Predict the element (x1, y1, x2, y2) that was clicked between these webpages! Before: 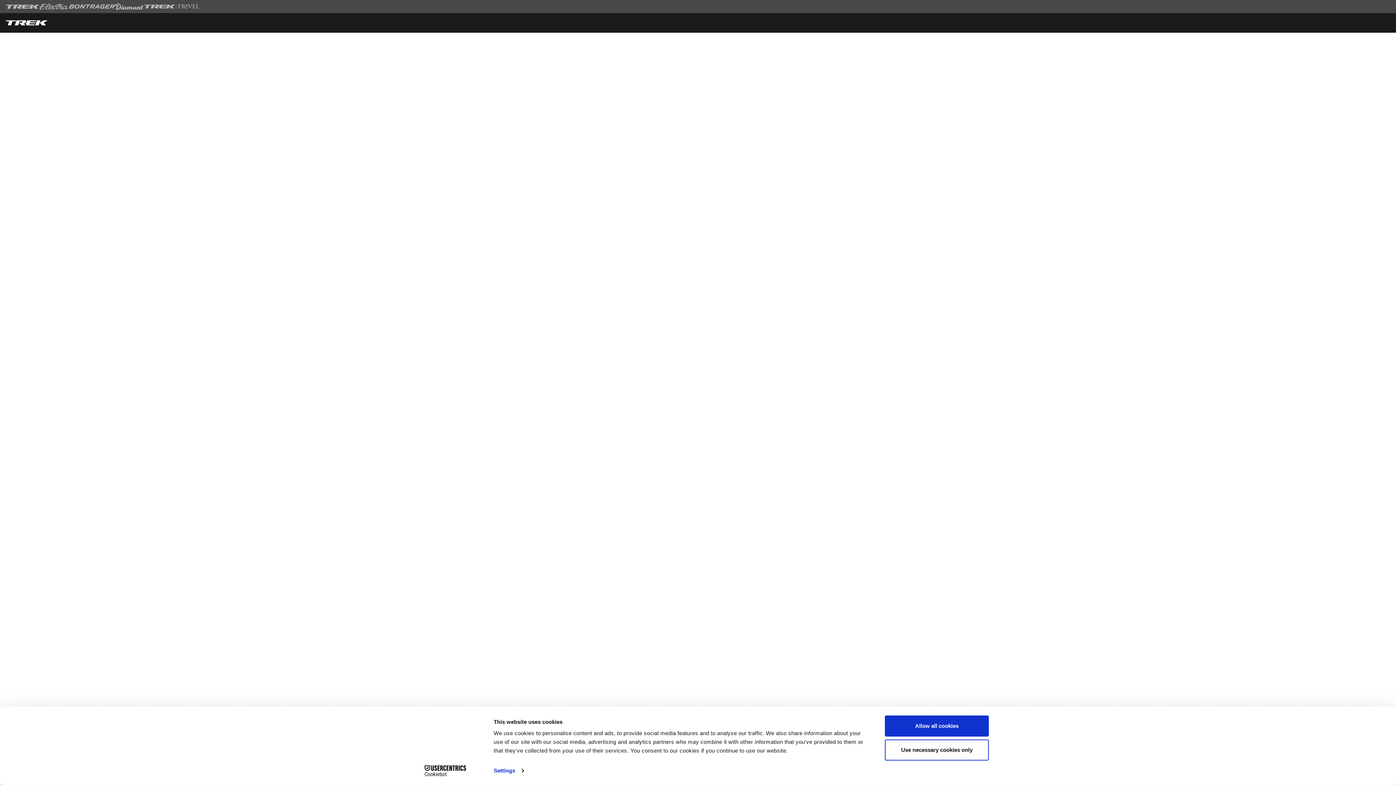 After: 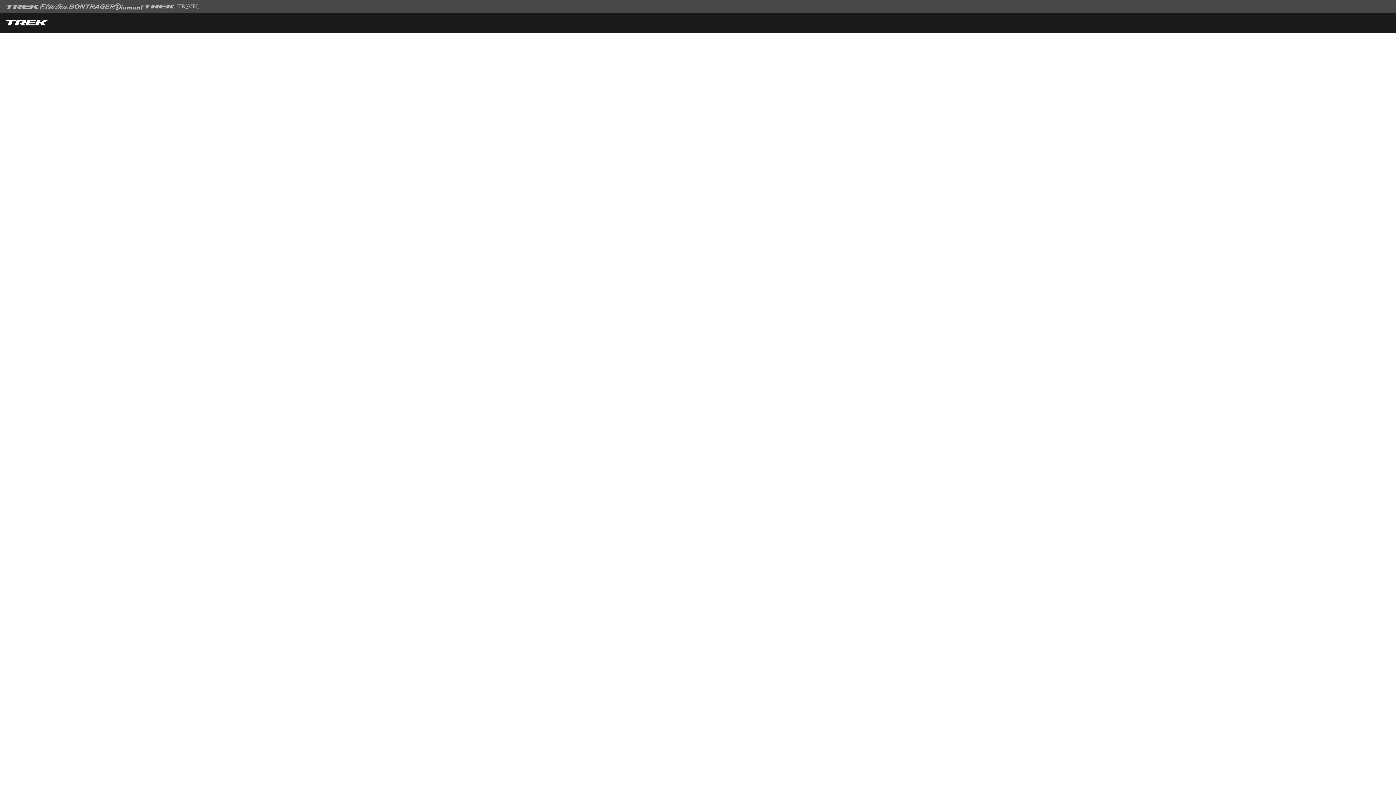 Action: label: Use necessary cookies only bbox: (885, 739, 989, 760)